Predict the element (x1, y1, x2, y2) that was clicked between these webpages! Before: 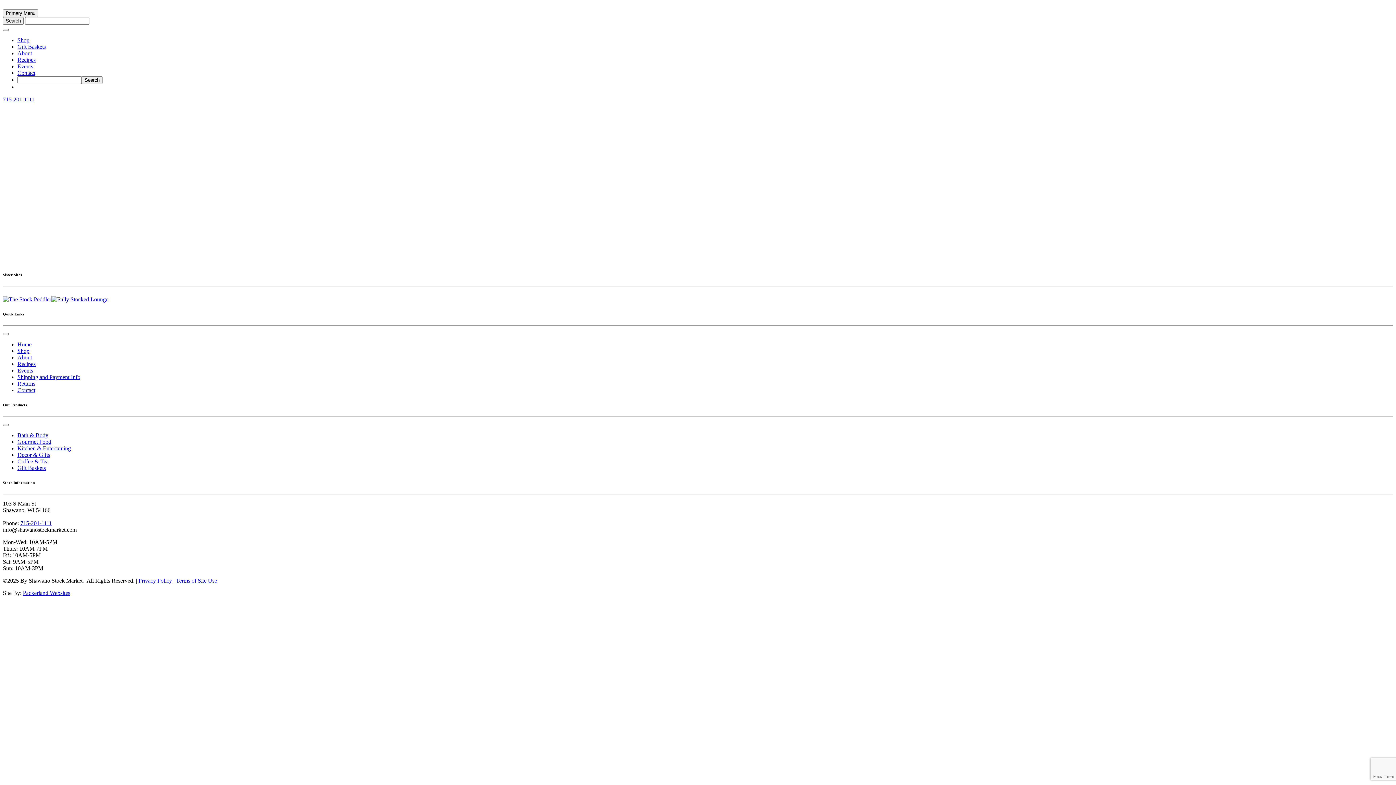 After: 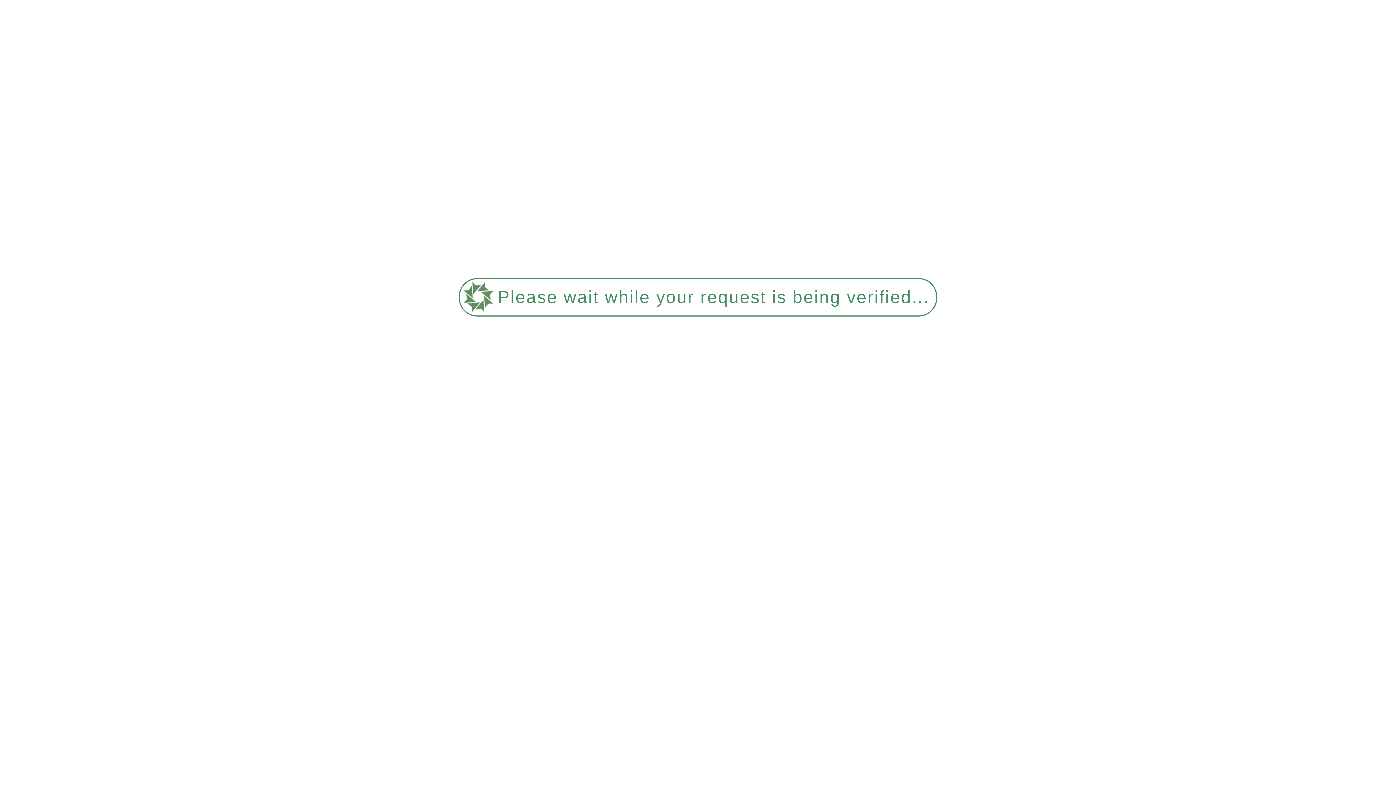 Action: label: Terms of Site Use bbox: (176, 577, 217, 583)